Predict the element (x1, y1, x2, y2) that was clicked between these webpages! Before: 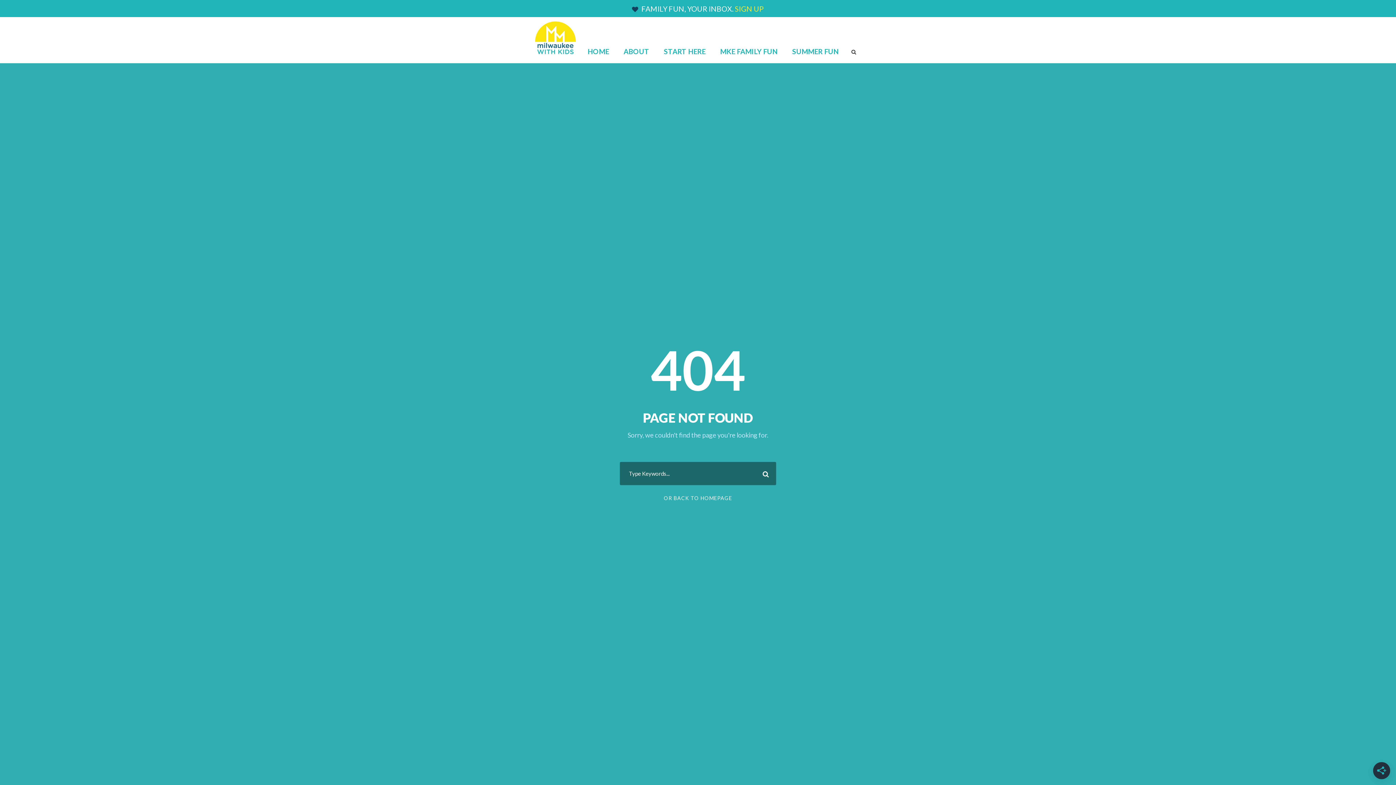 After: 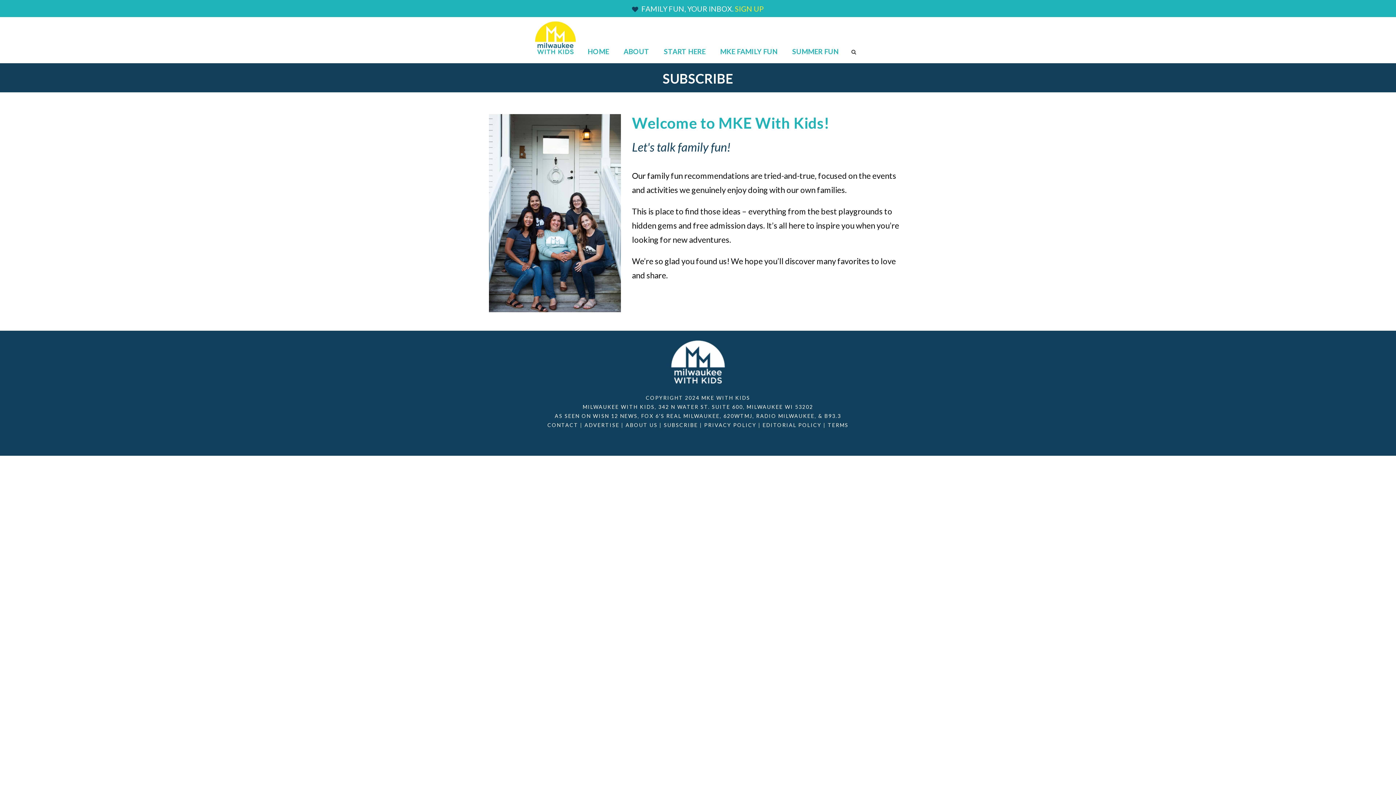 Action: label:  FAMILY FUN, YOUR INBOX. SIGN UP bbox: (640, 4, 764, 13)